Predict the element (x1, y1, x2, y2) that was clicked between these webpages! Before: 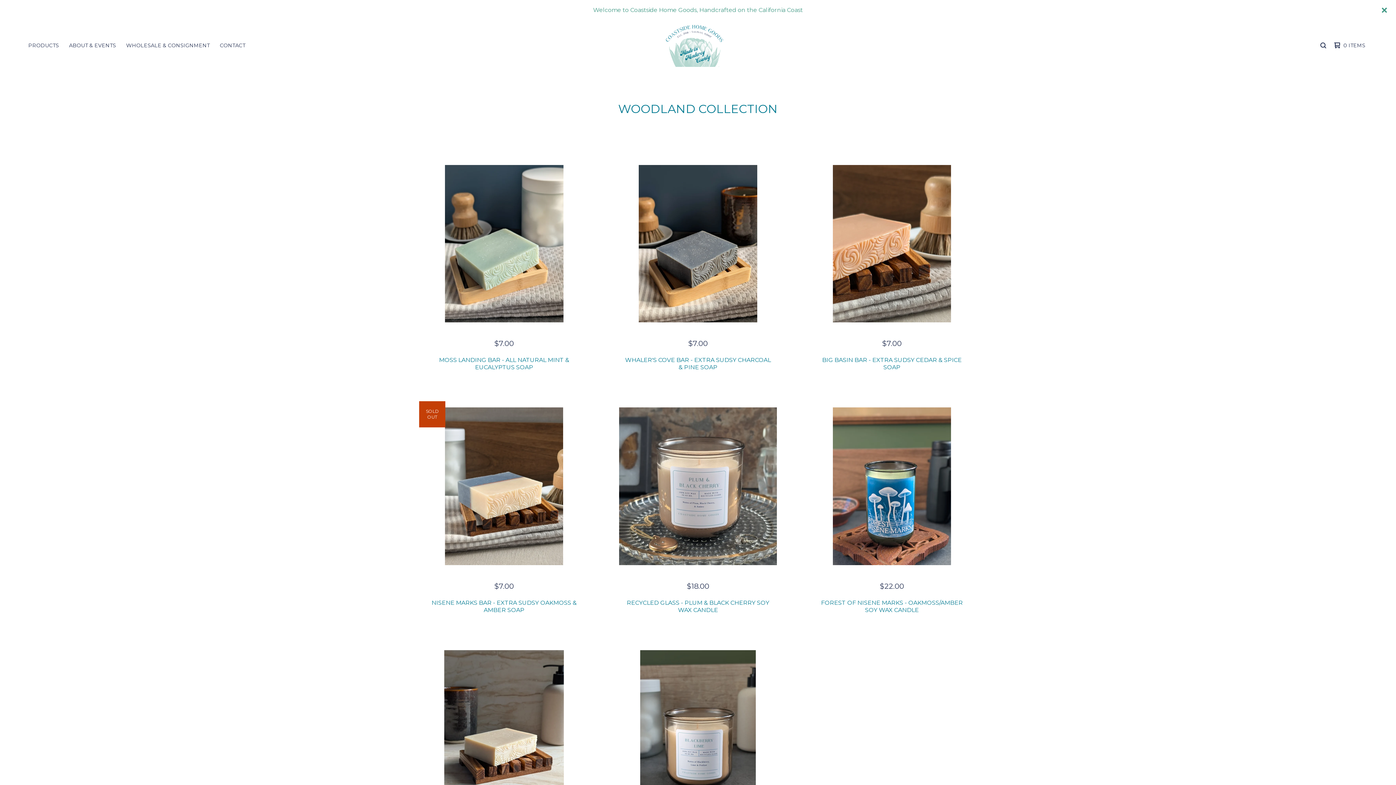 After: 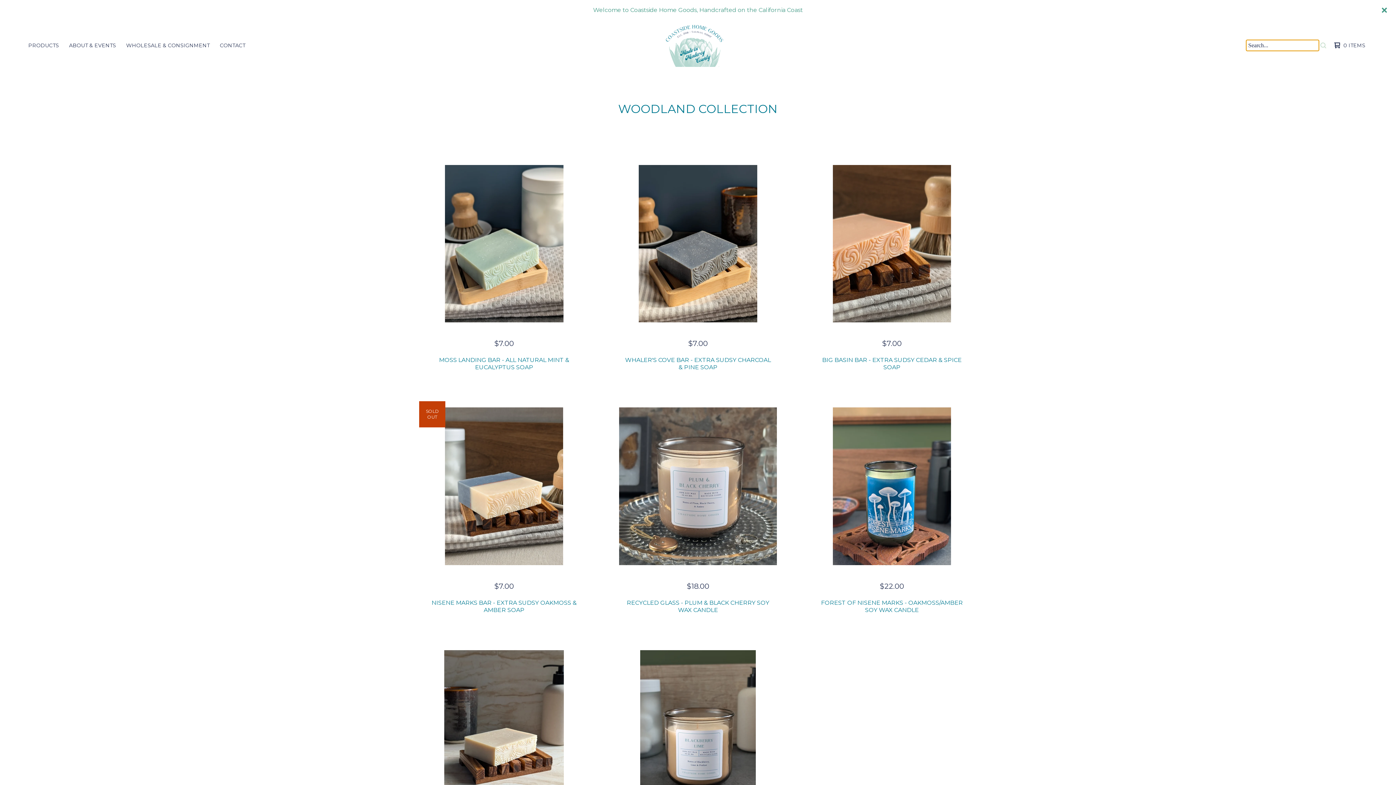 Action: label: Search button bbox: (1319, 41, 1327, 49)